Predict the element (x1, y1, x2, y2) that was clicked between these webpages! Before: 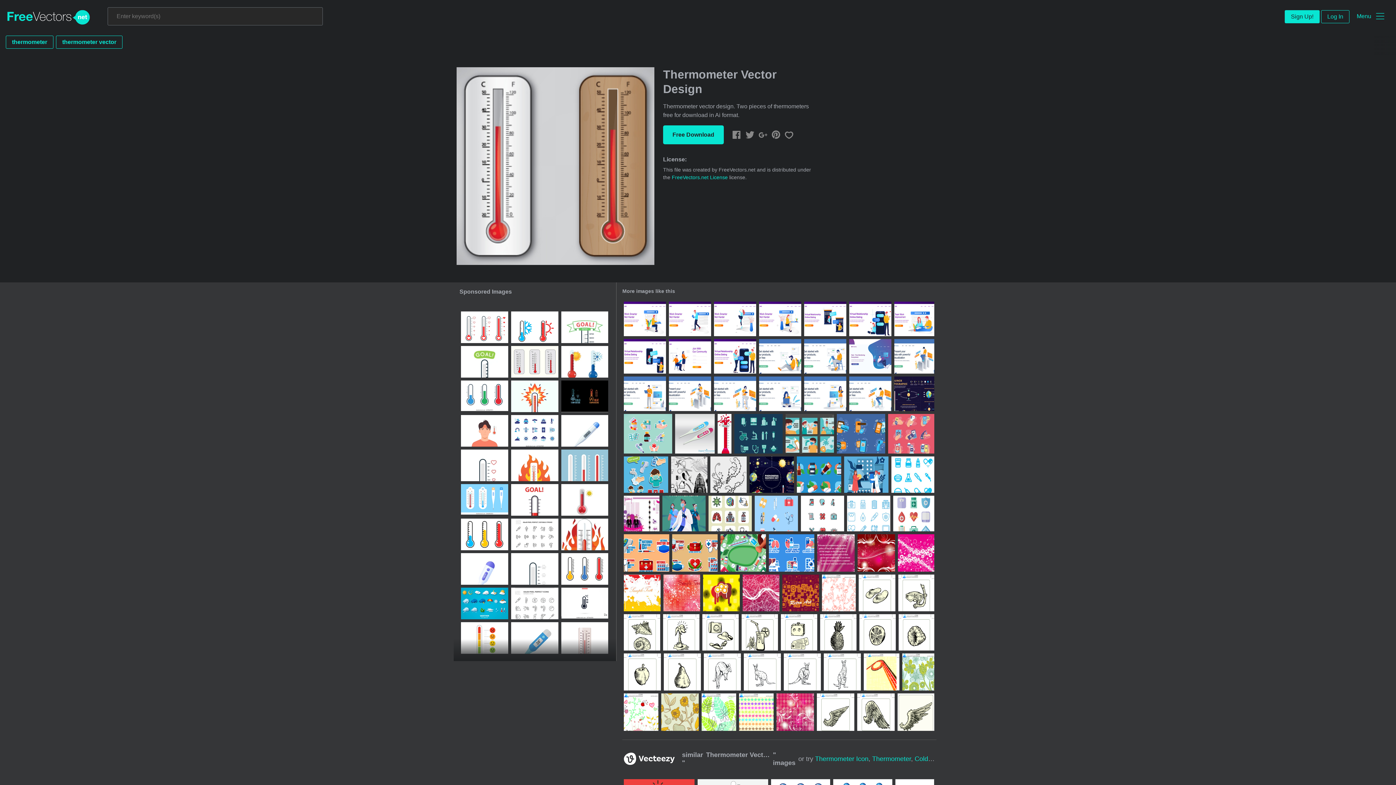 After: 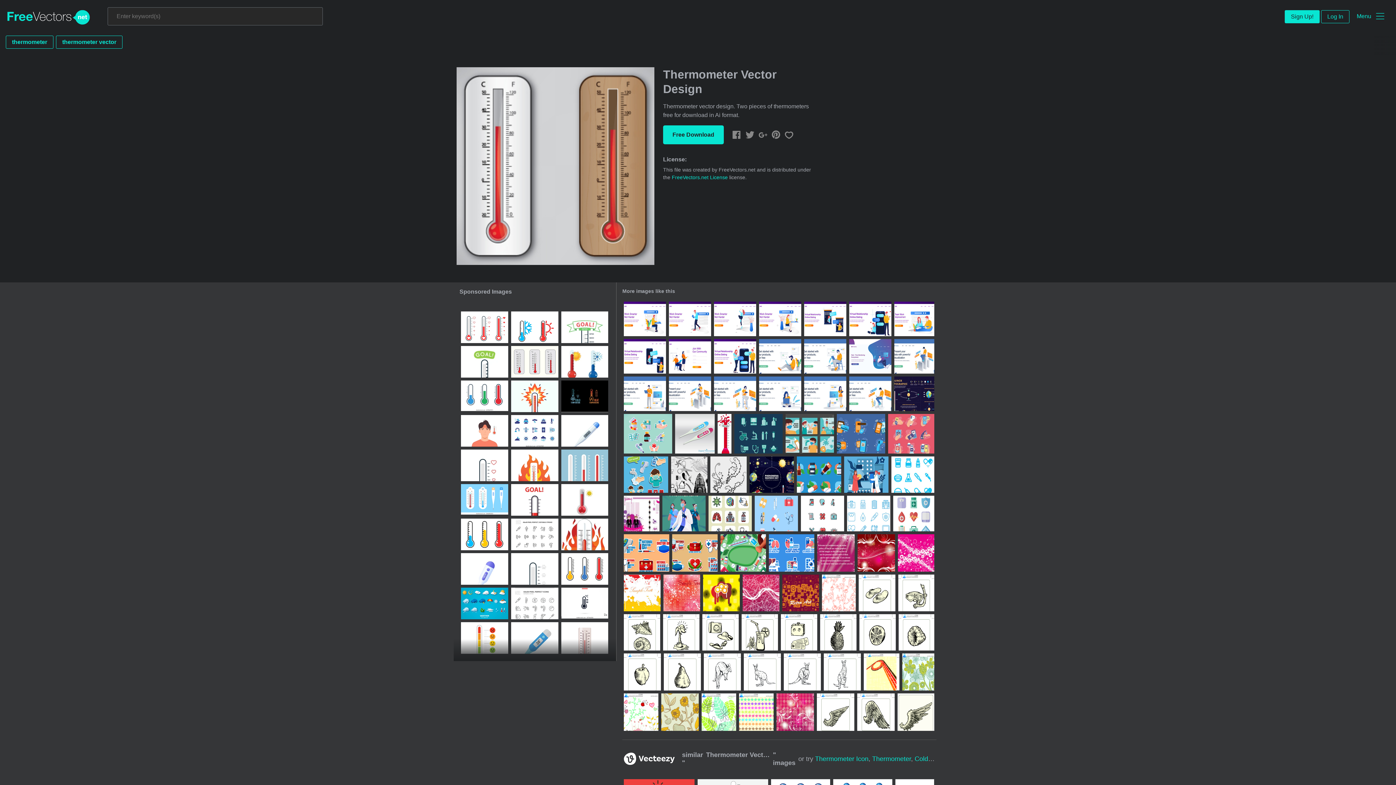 Action: bbox: (511, 415, 558, 446)